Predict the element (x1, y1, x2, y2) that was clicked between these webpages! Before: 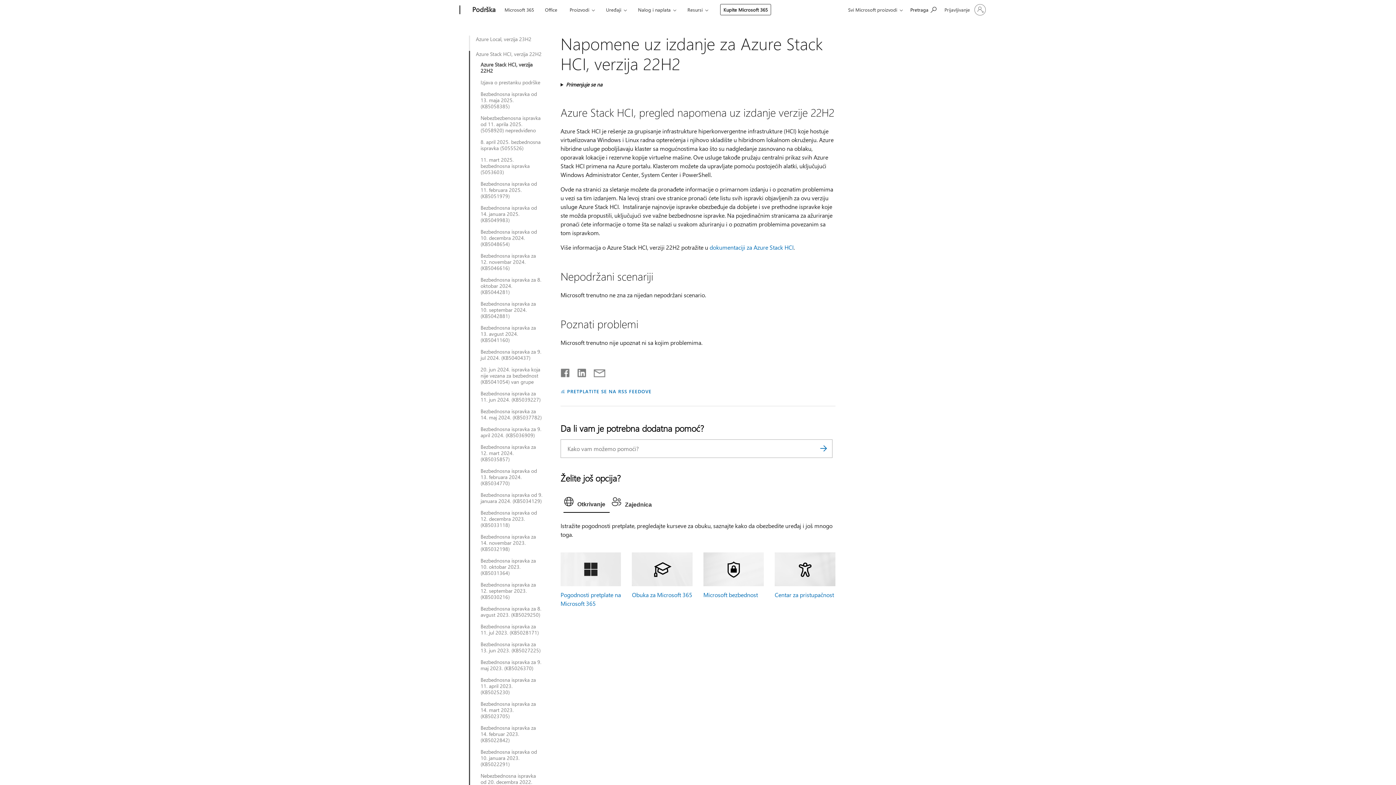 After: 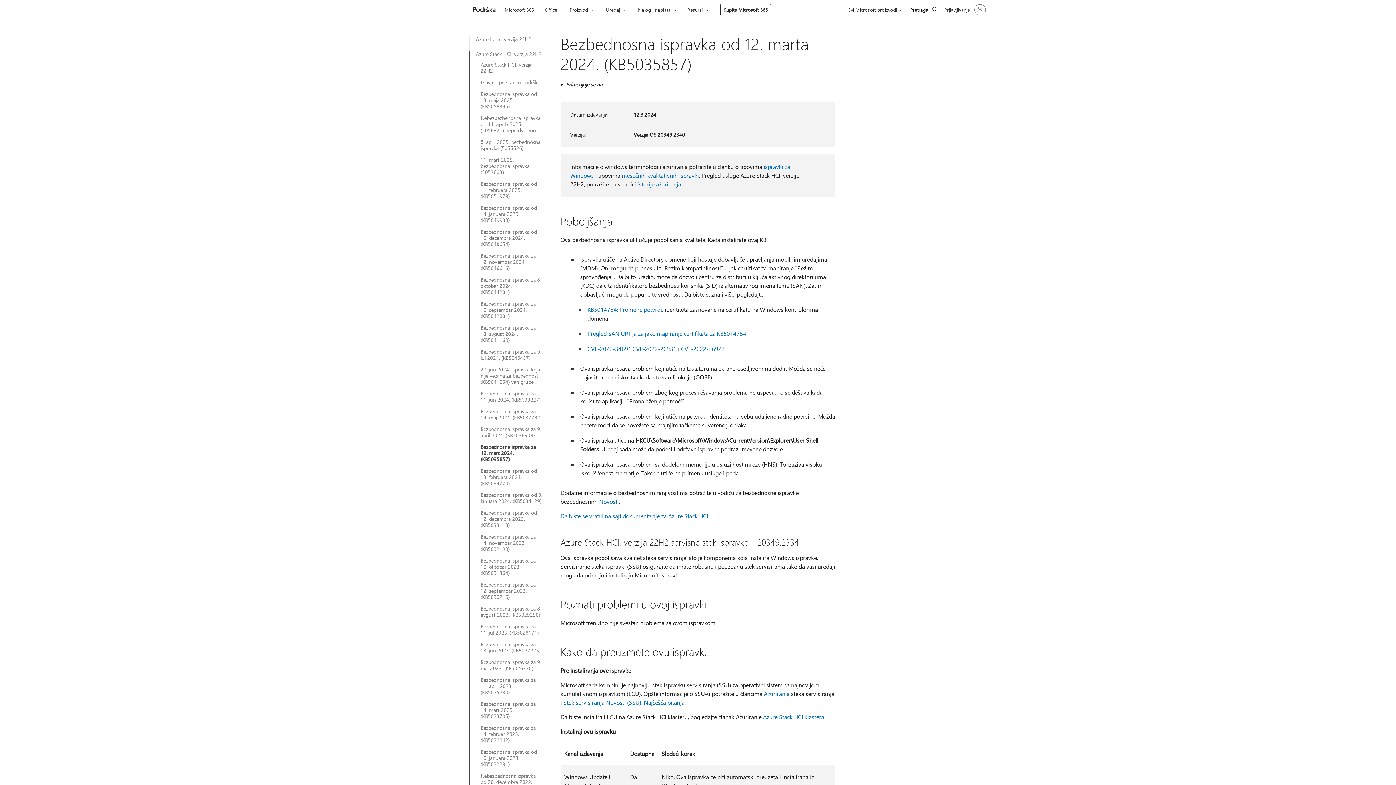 Action: bbox: (480, 443, 542, 462) label: Bezbednosna ispravka za 12. mart 2024. (KB5035857)